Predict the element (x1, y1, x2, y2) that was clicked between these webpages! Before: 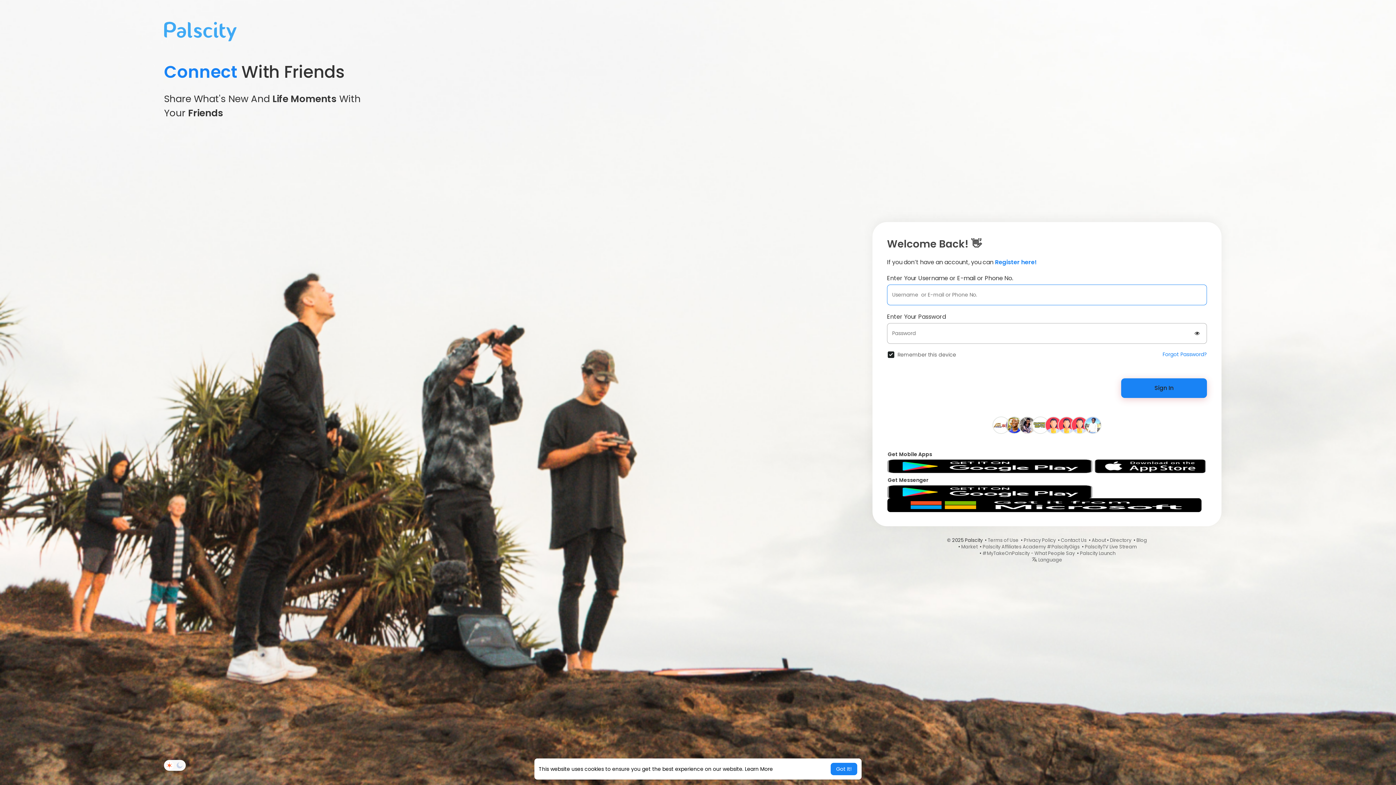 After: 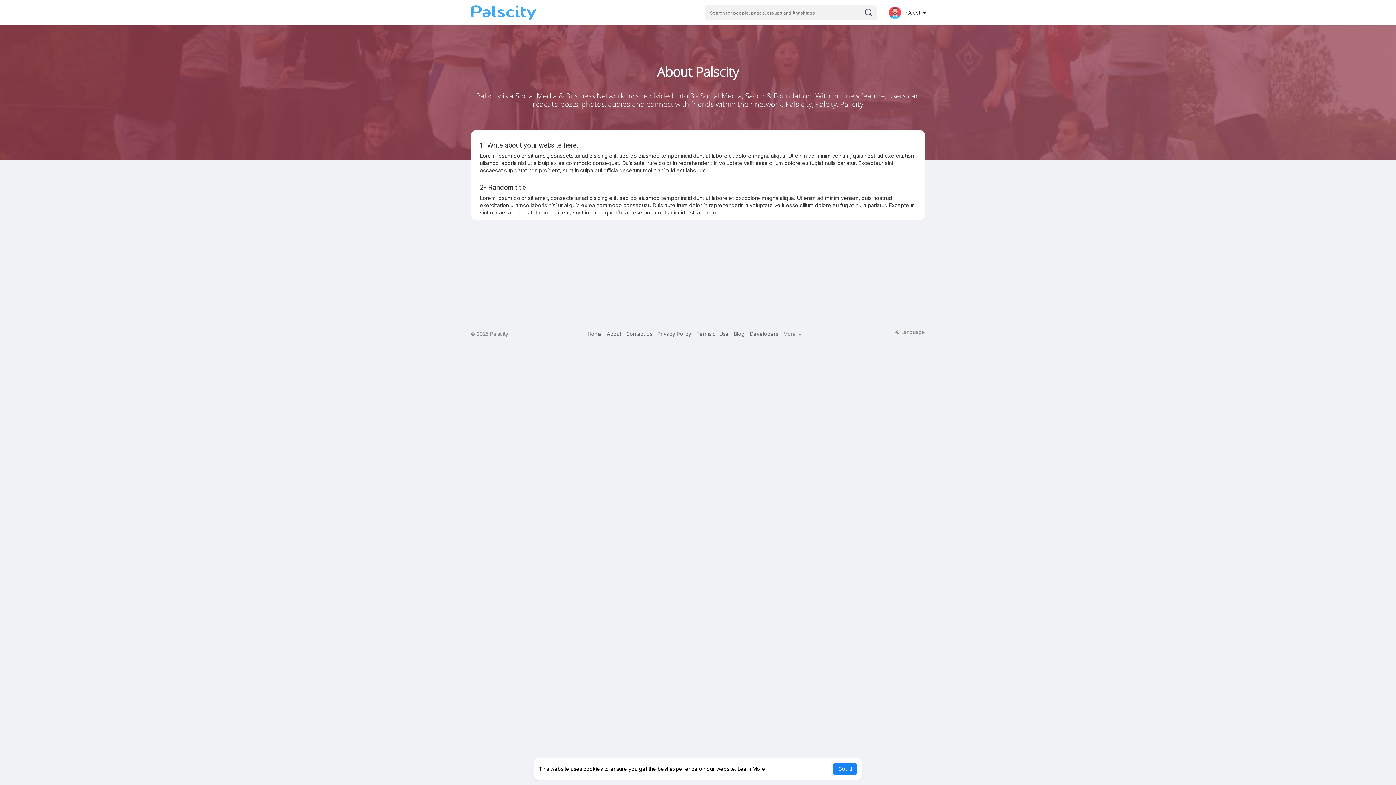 Action: bbox: (1092, 536, 1106, 543) label: About